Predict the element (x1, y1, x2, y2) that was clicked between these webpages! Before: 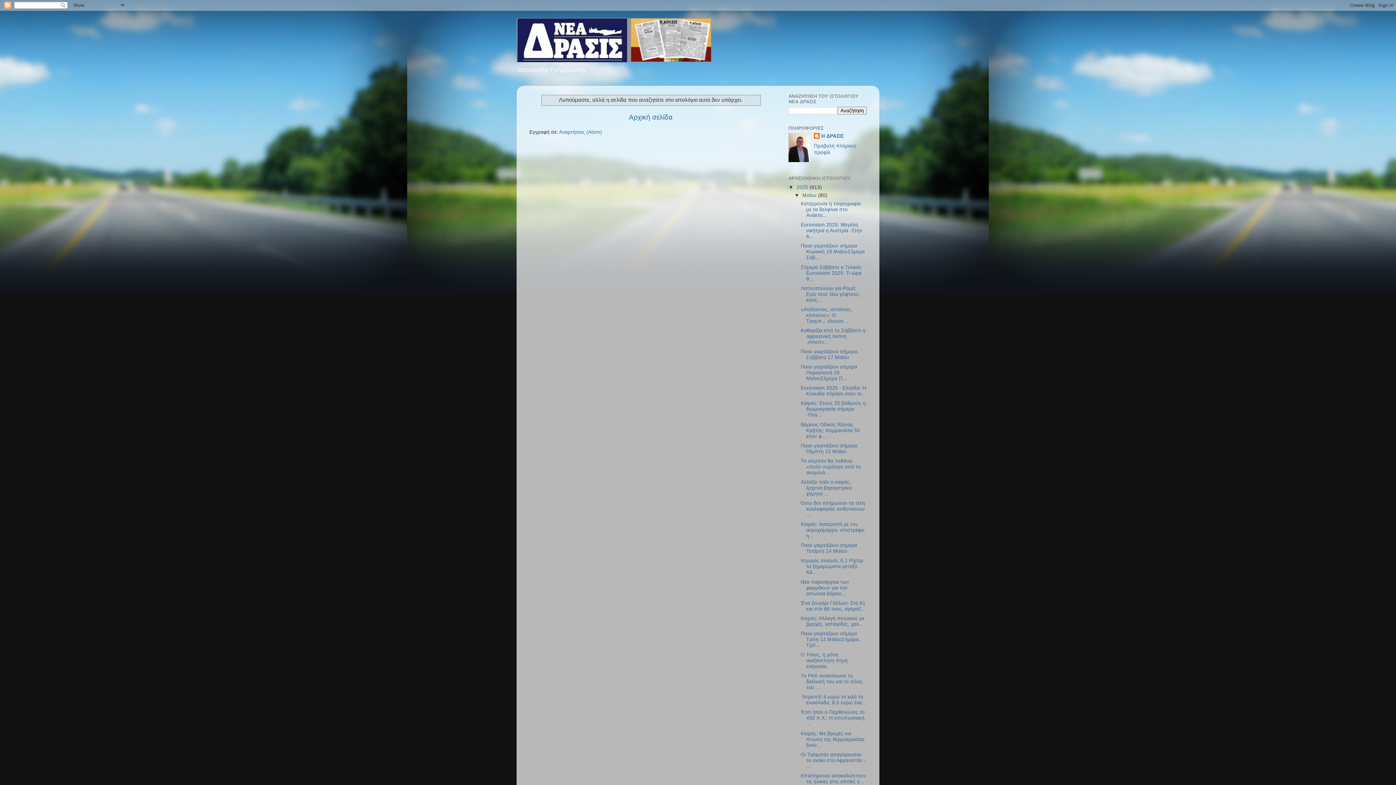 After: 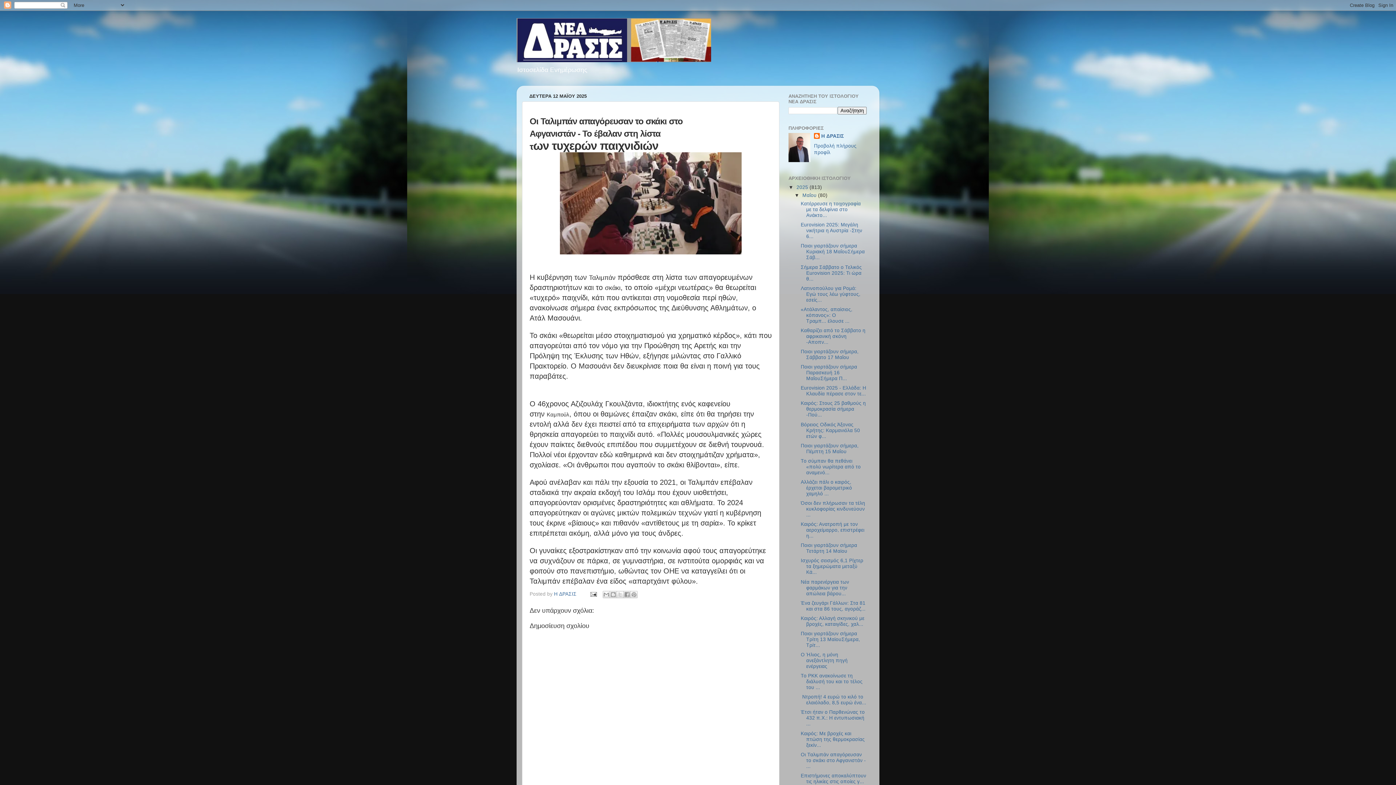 Action: label: Οι Ταλιμπάν απαγόρευσαν το σκάκι στο Αφγανιστάν - ... bbox: (800, 752, 866, 769)